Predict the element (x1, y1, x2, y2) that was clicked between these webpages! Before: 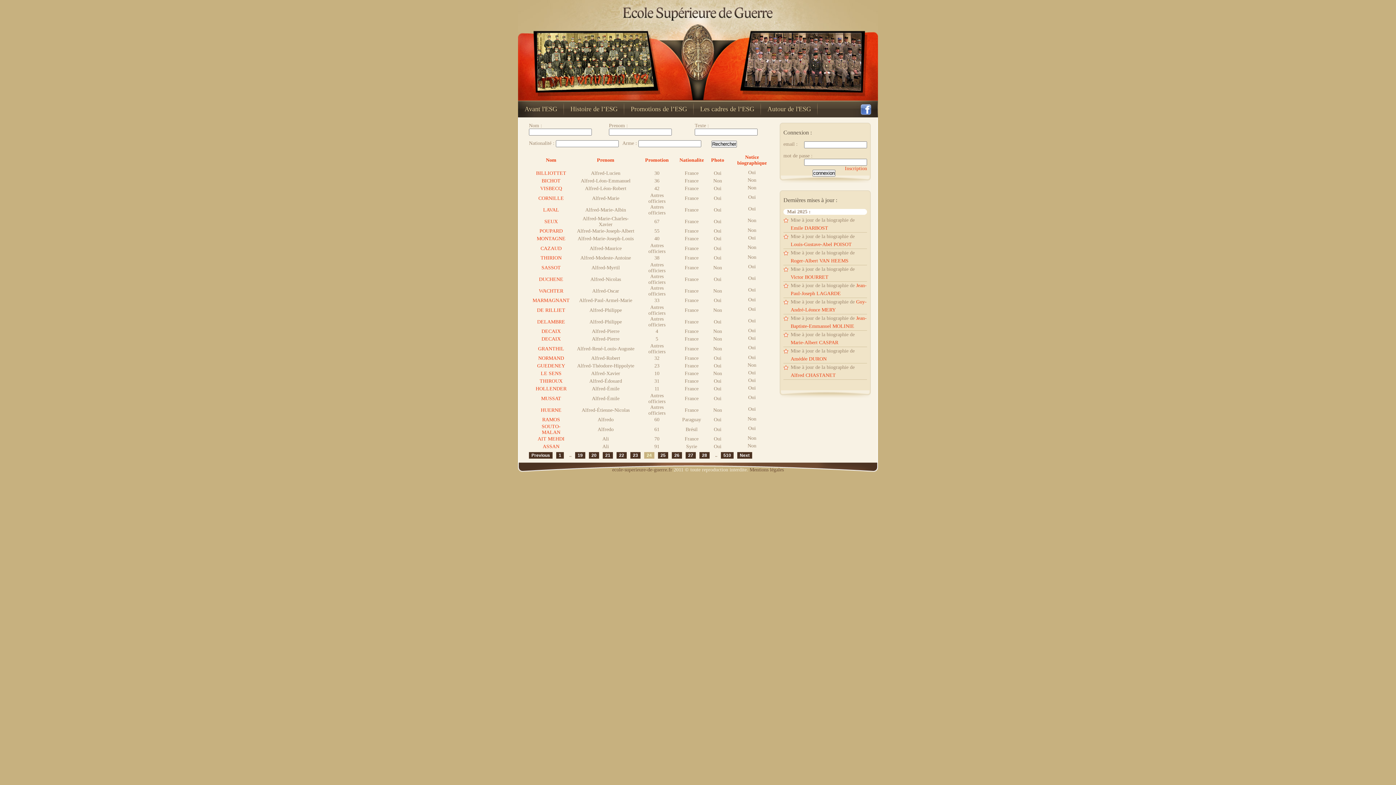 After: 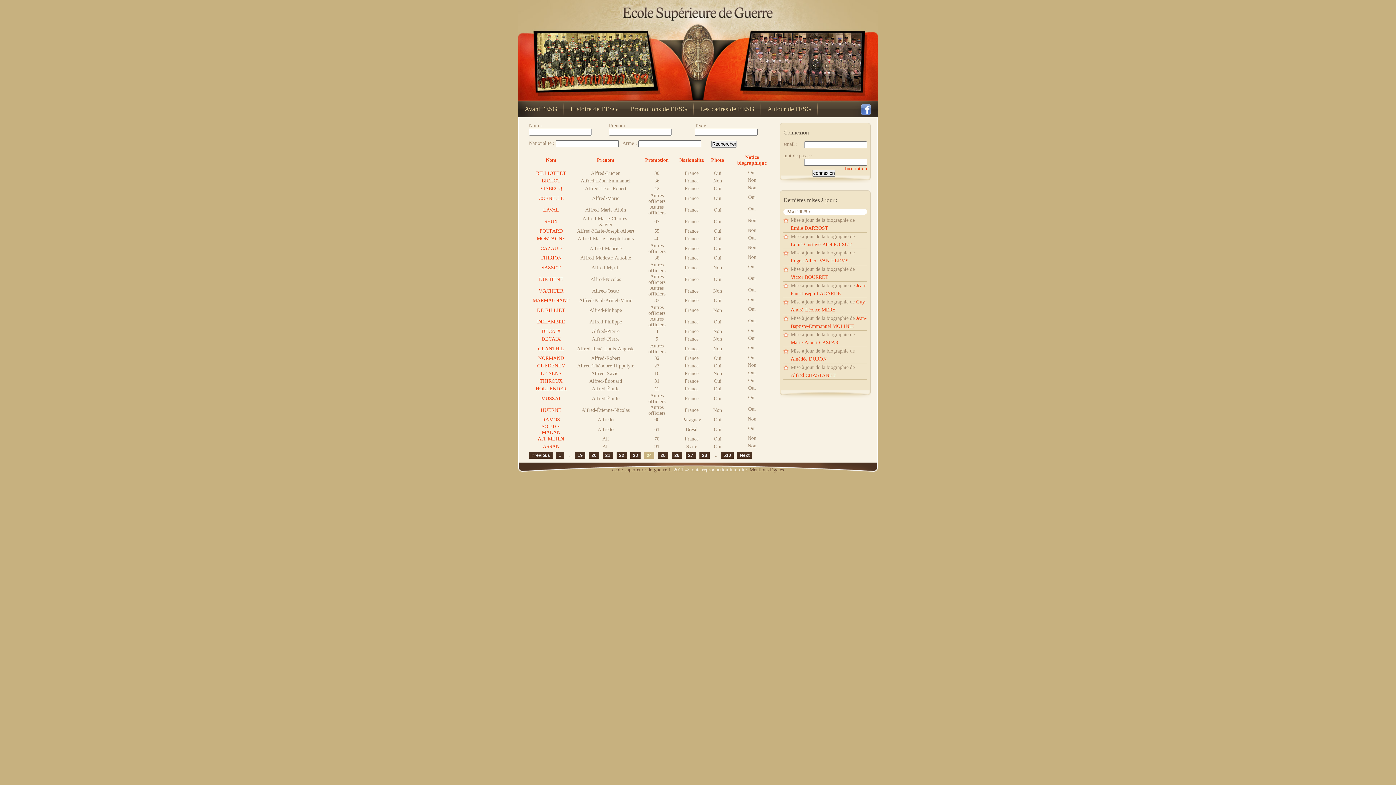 Action: bbox: (612, 467, 672, 472) label: ecole-superieure-de-guerre.fr